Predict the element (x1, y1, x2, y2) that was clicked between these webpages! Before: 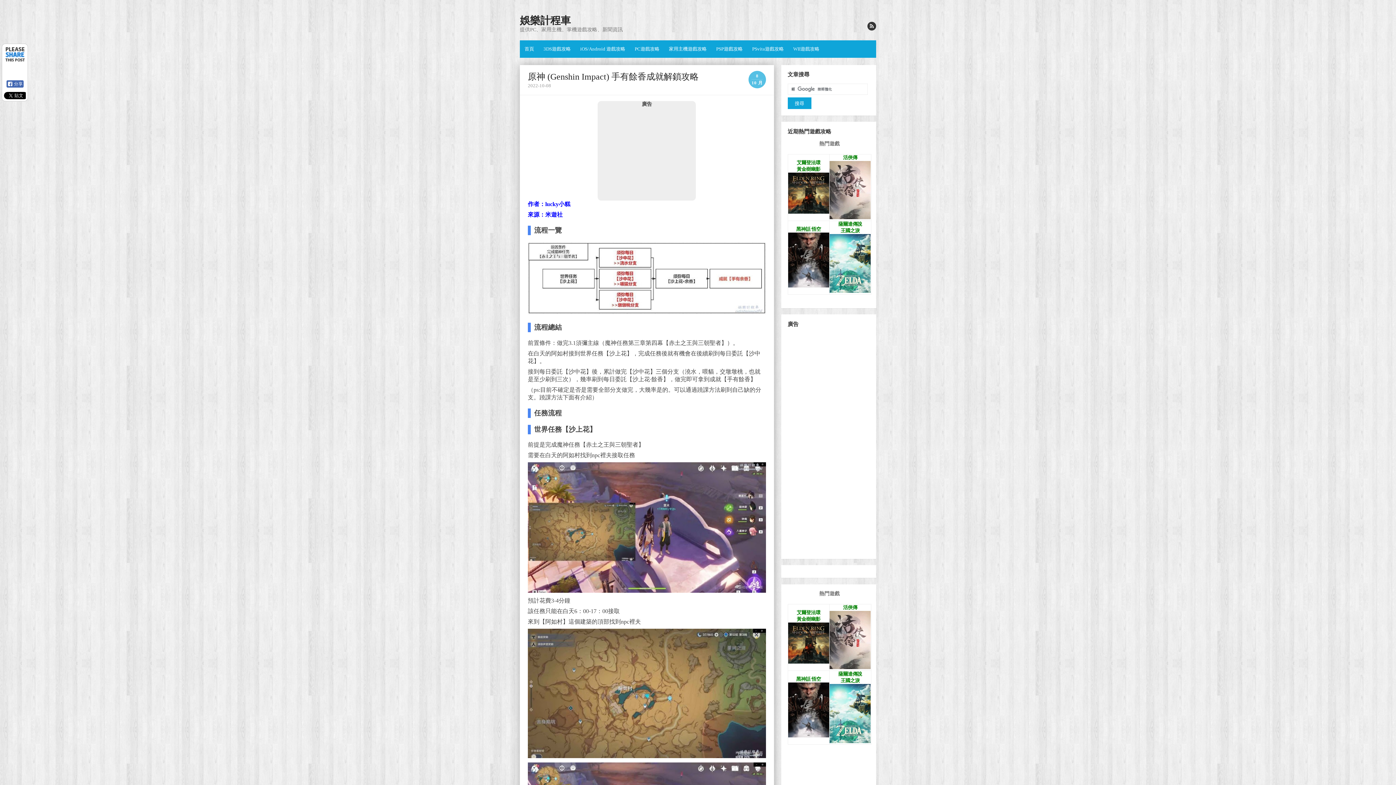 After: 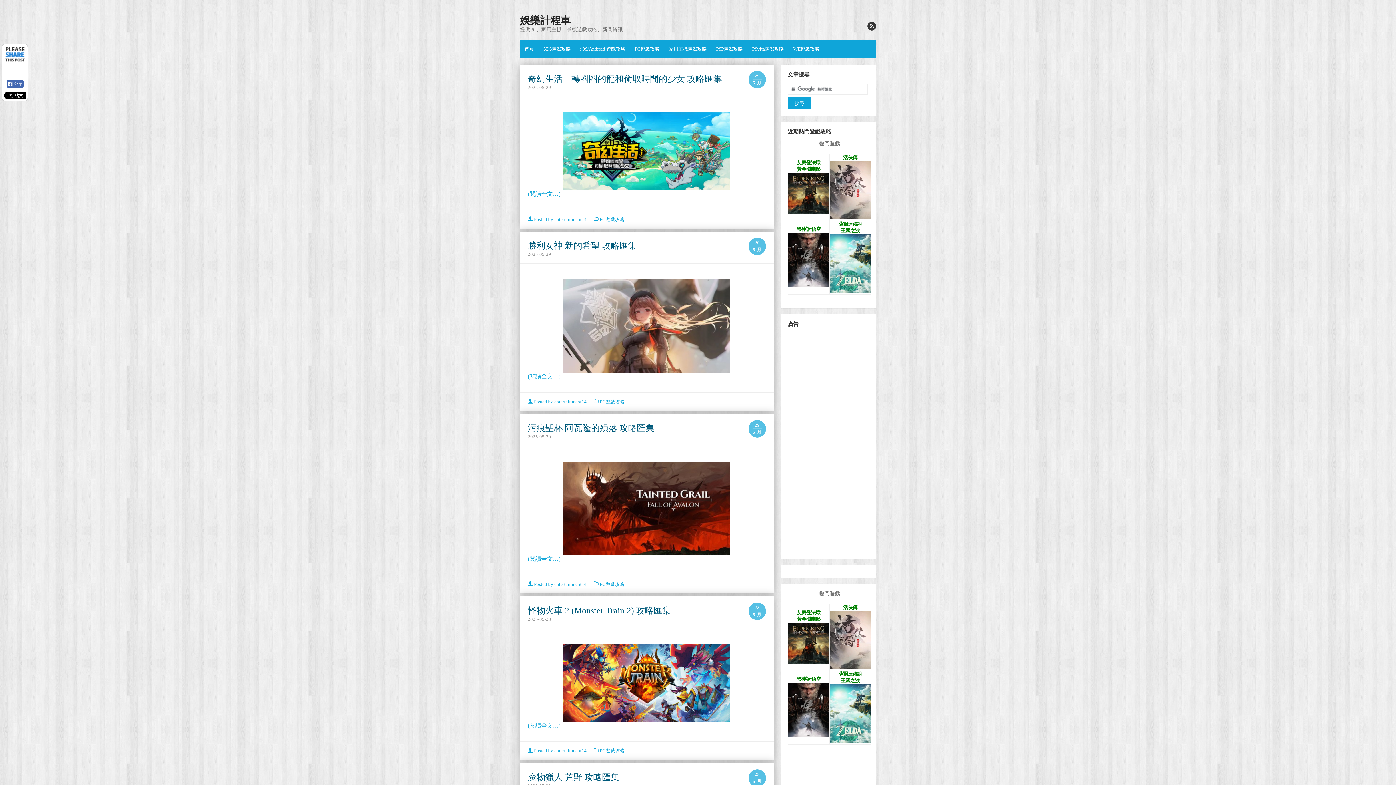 Action: bbox: (520, 40, 538, 57) label: 首頁